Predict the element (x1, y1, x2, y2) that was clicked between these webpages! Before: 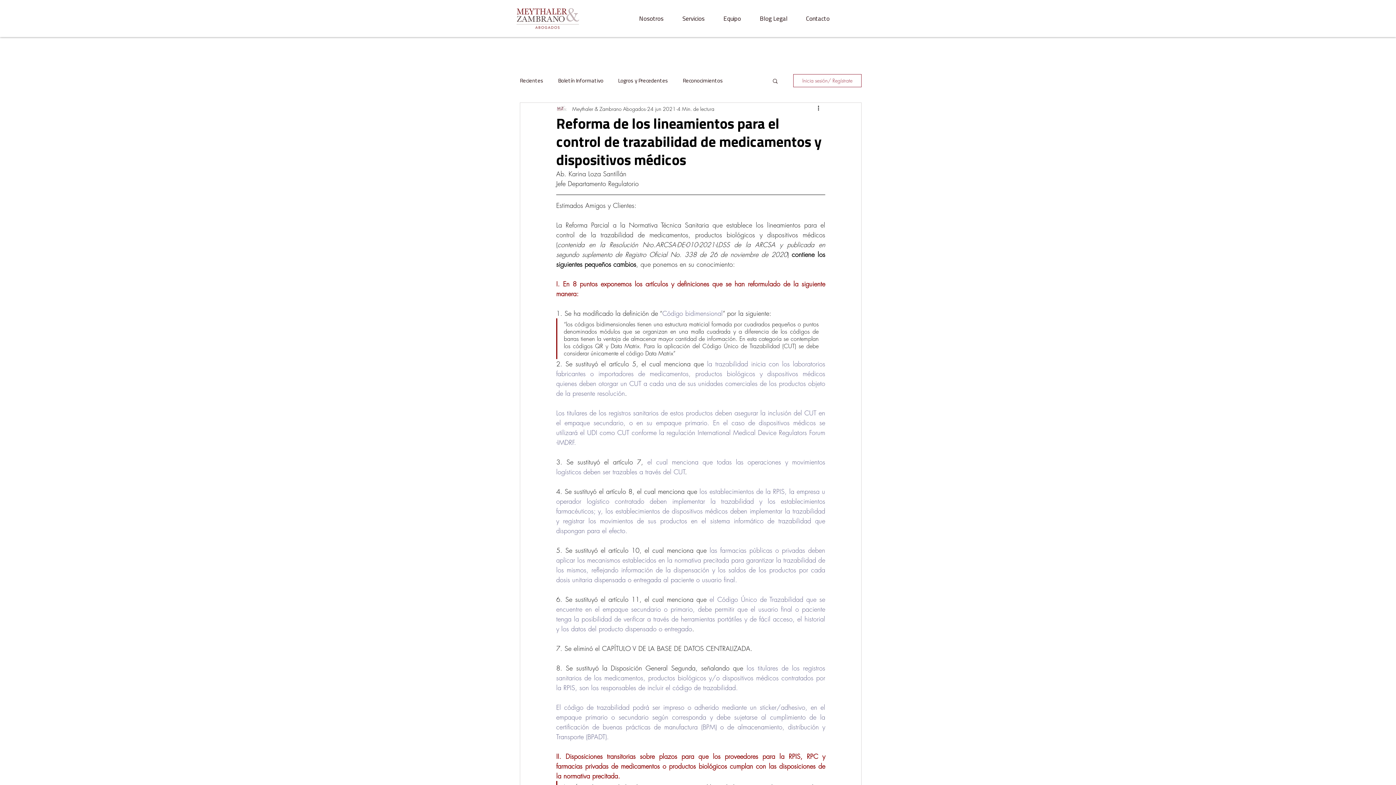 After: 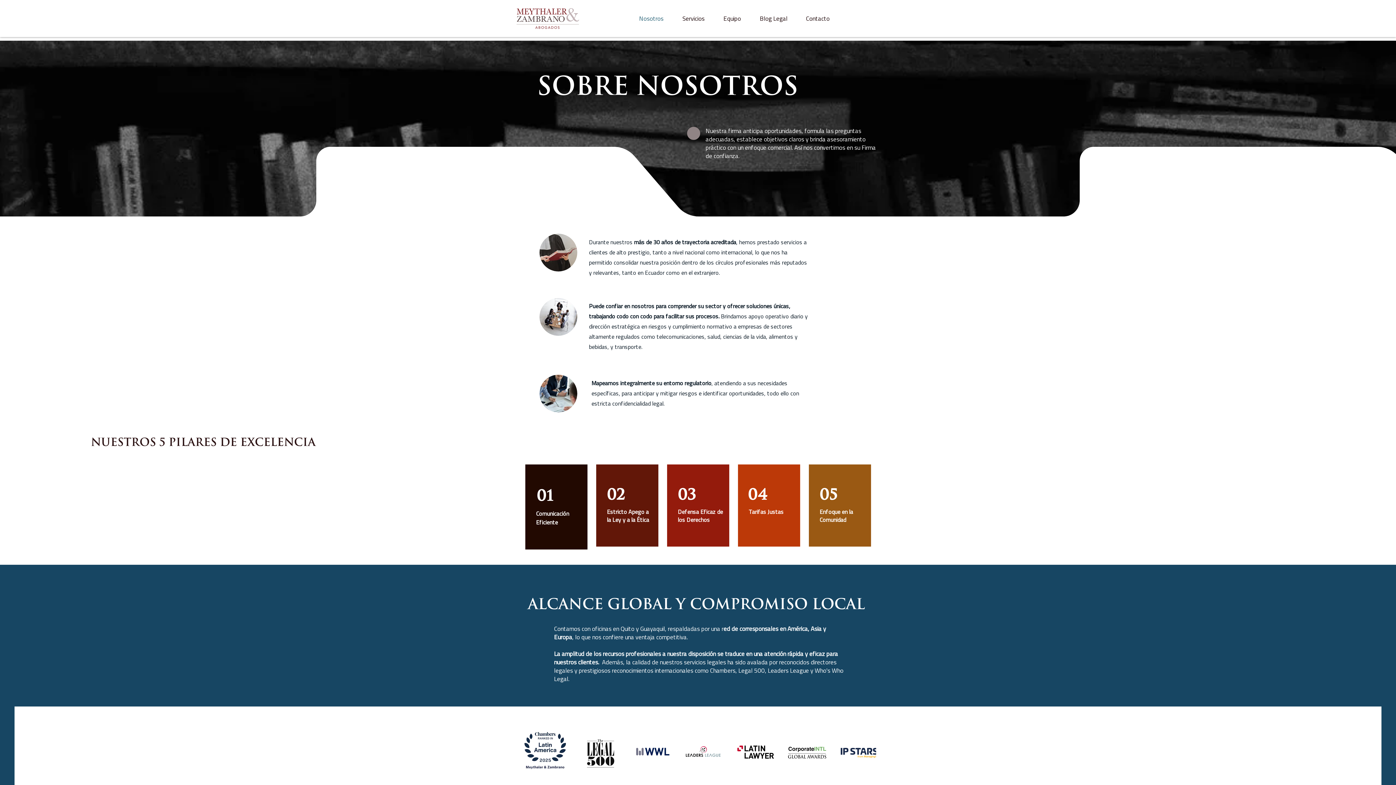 Action: bbox: (633, 9, 677, 27) label: Nosotros